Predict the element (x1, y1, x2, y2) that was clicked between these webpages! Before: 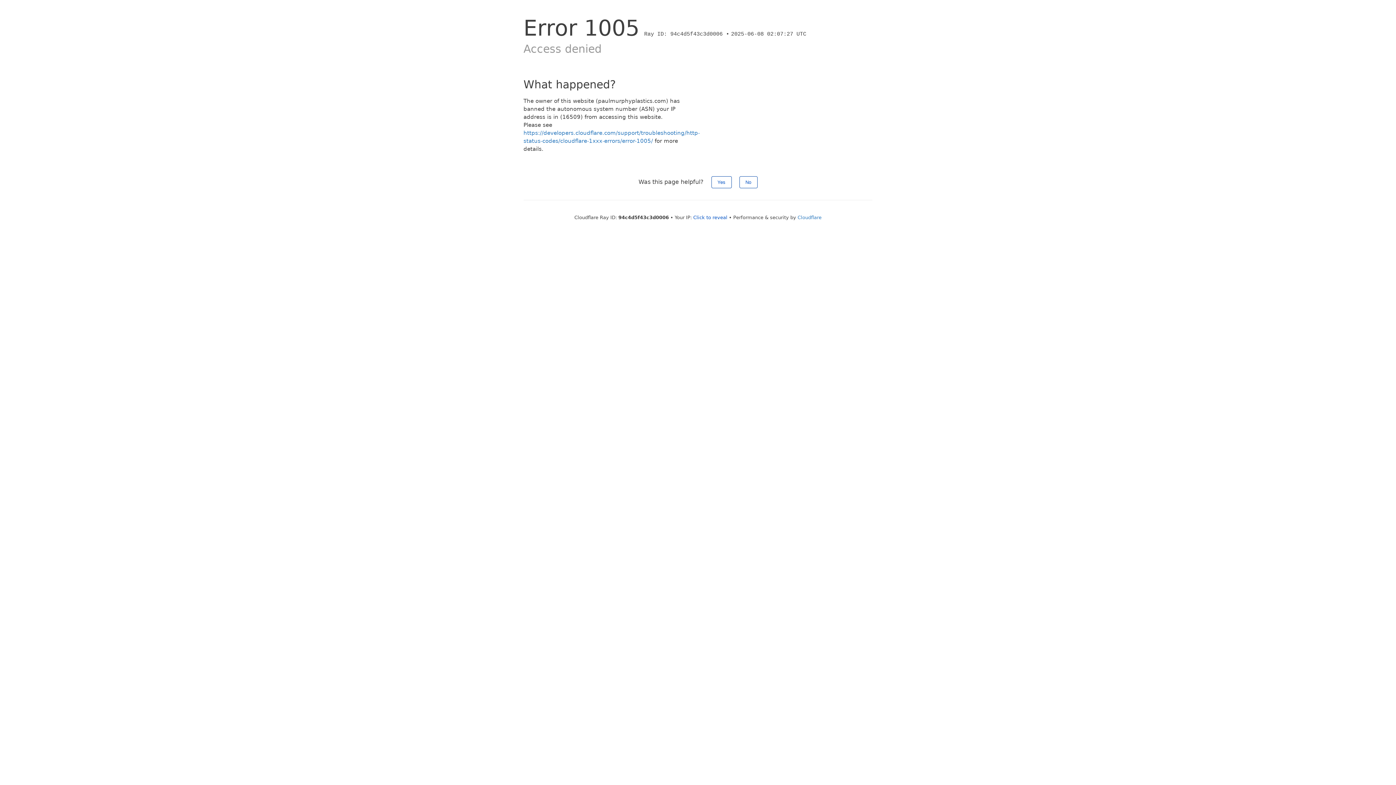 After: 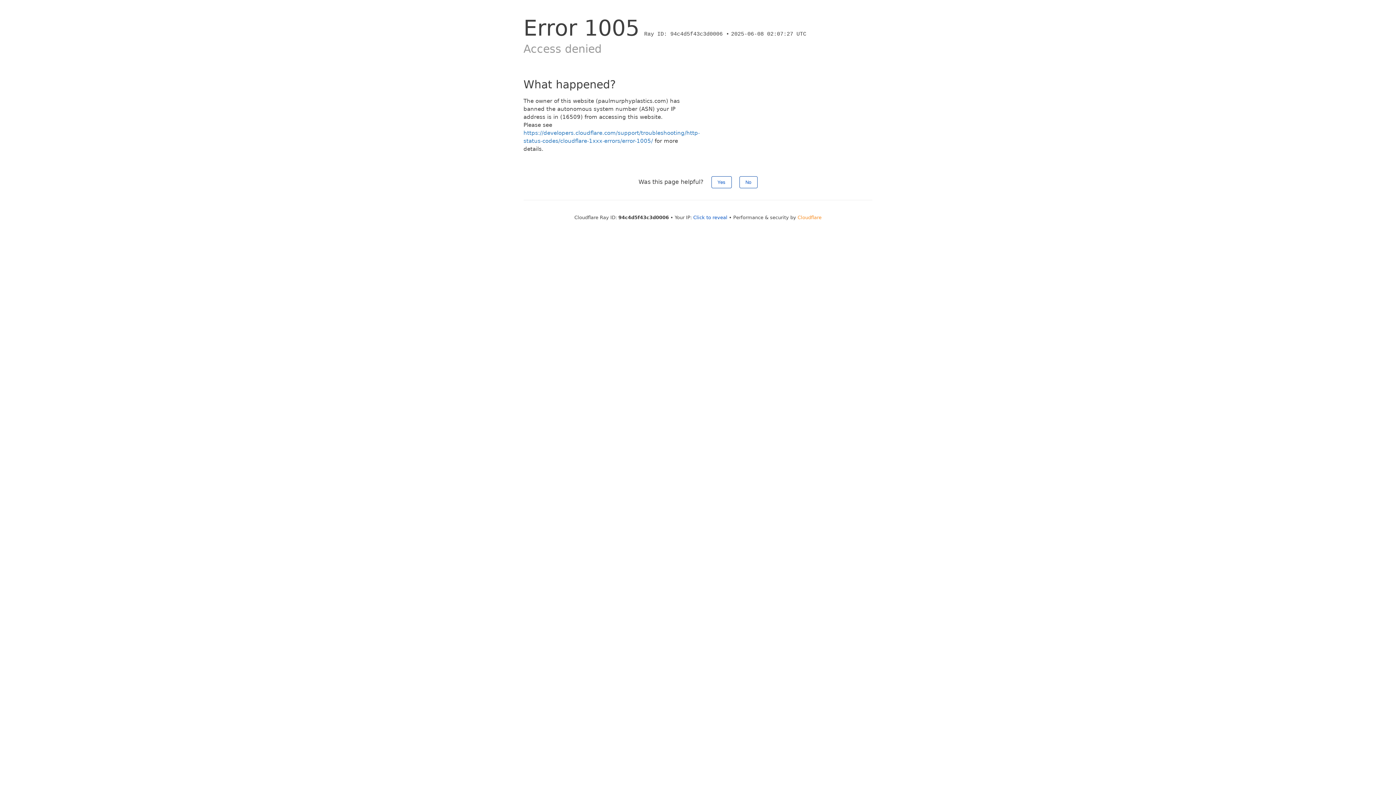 Action: bbox: (797, 214, 821, 220) label: Cloudflare